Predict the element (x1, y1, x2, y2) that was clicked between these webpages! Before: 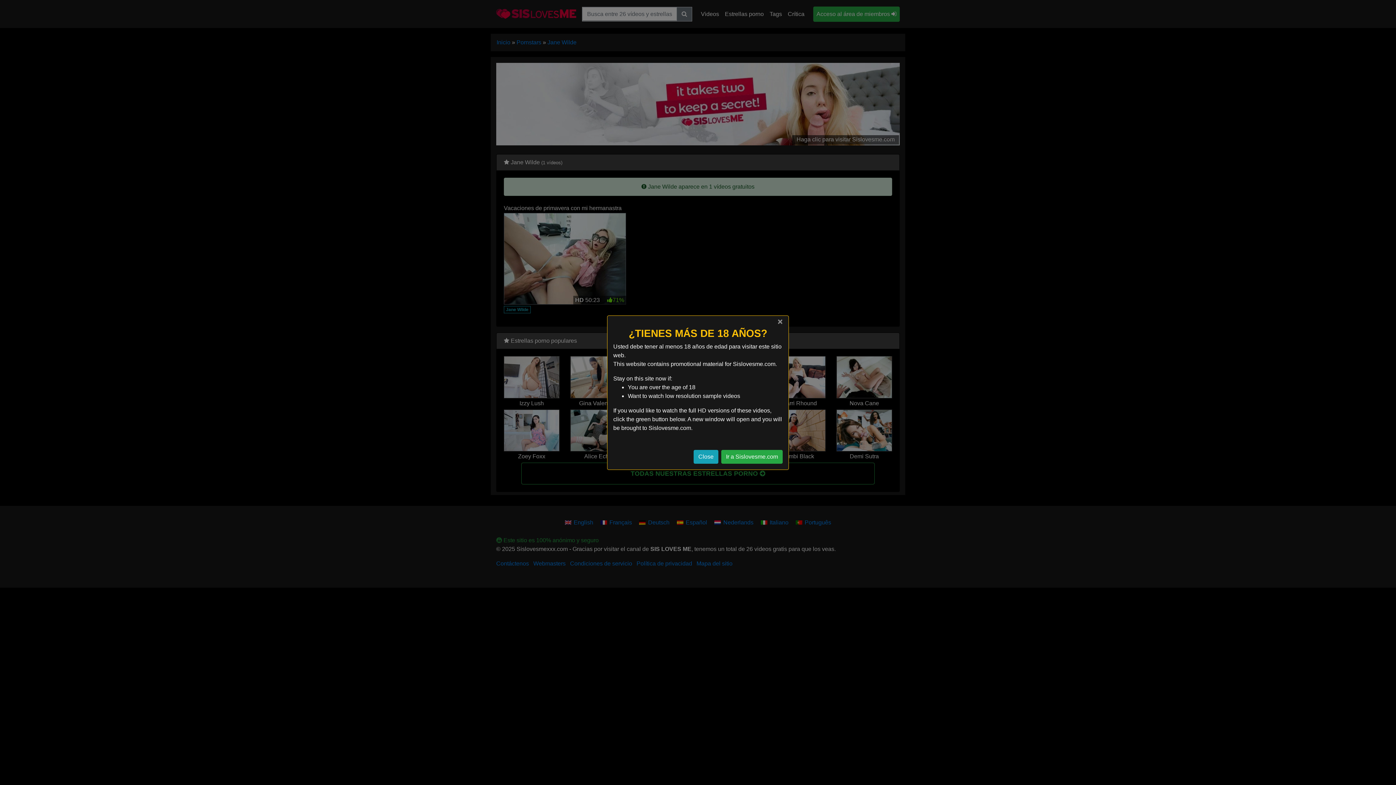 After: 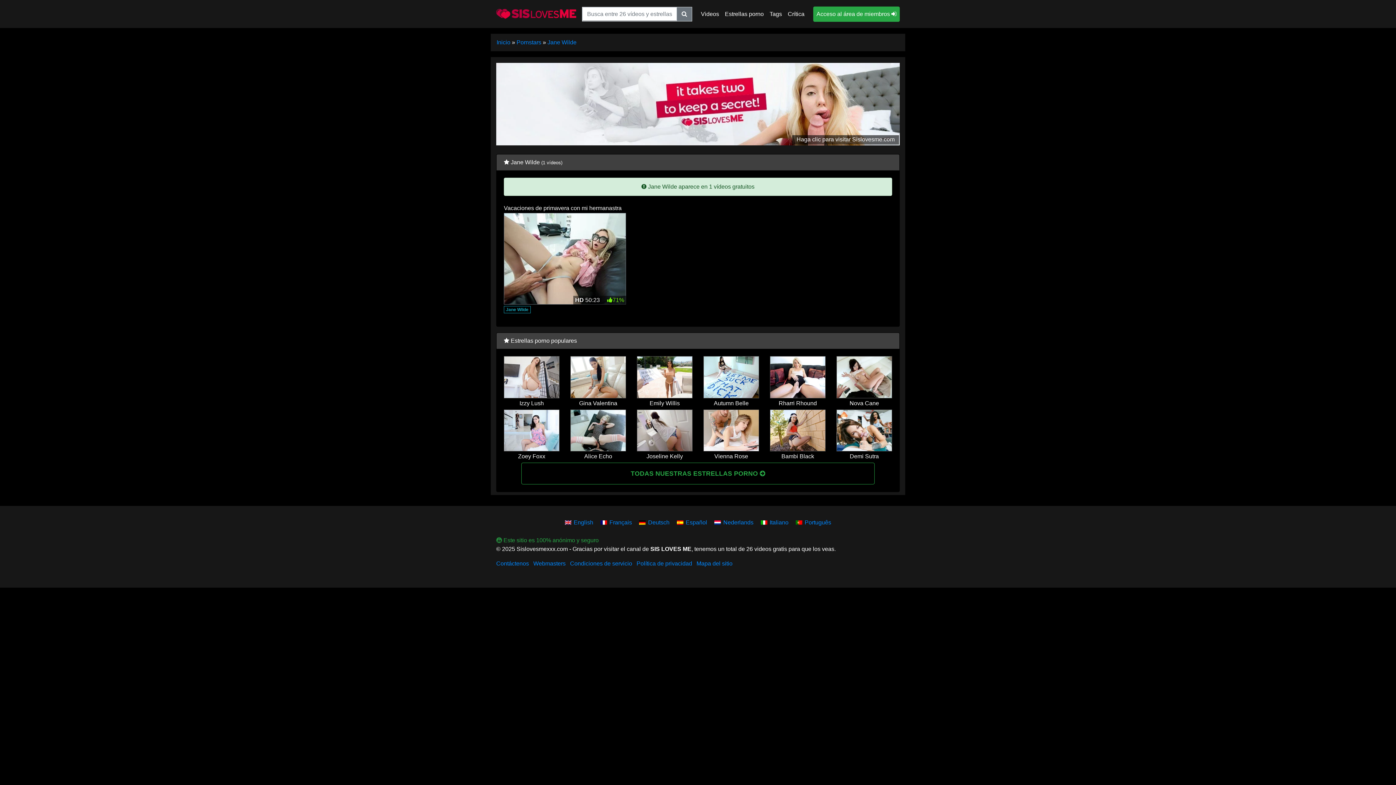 Action: bbox: (721, 450, 782, 463) label: Ir a Sislovesme.com